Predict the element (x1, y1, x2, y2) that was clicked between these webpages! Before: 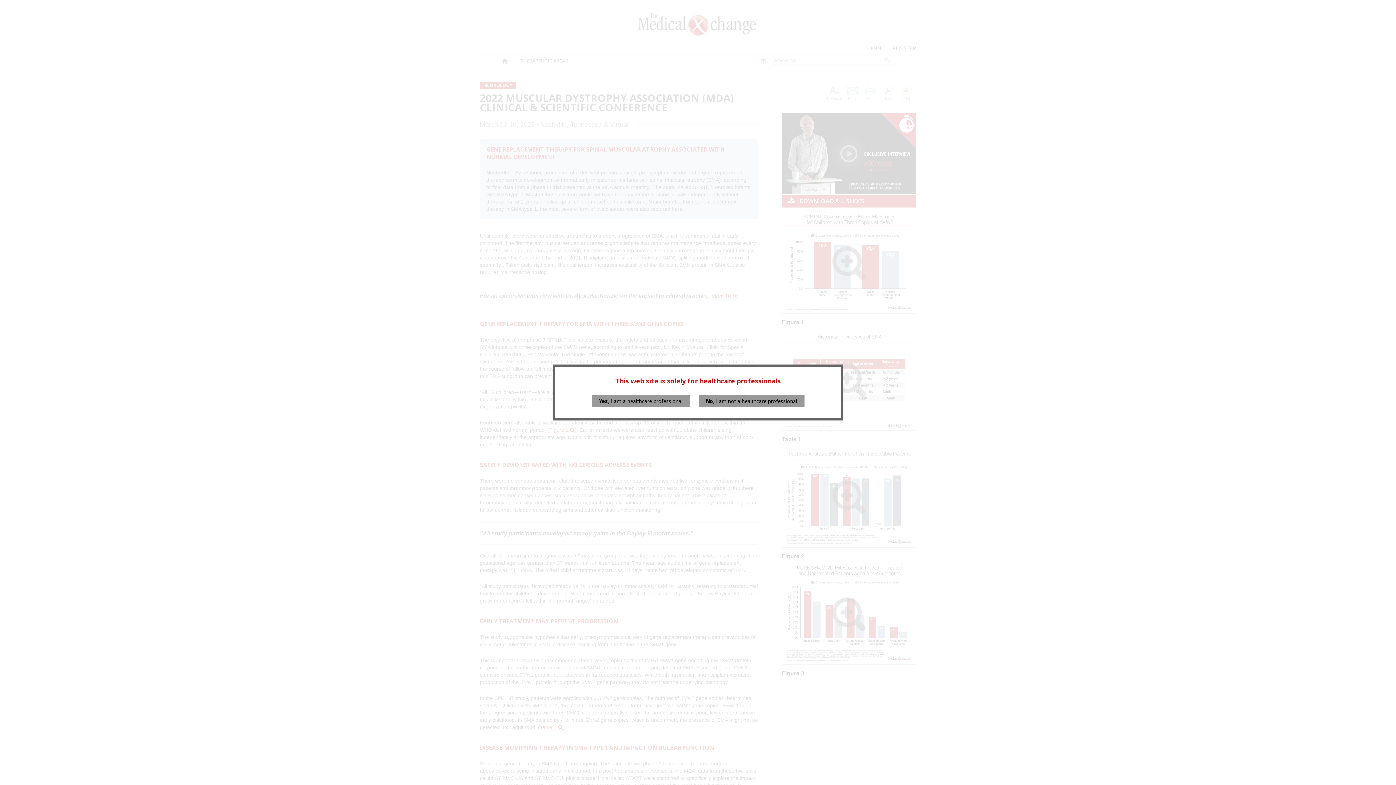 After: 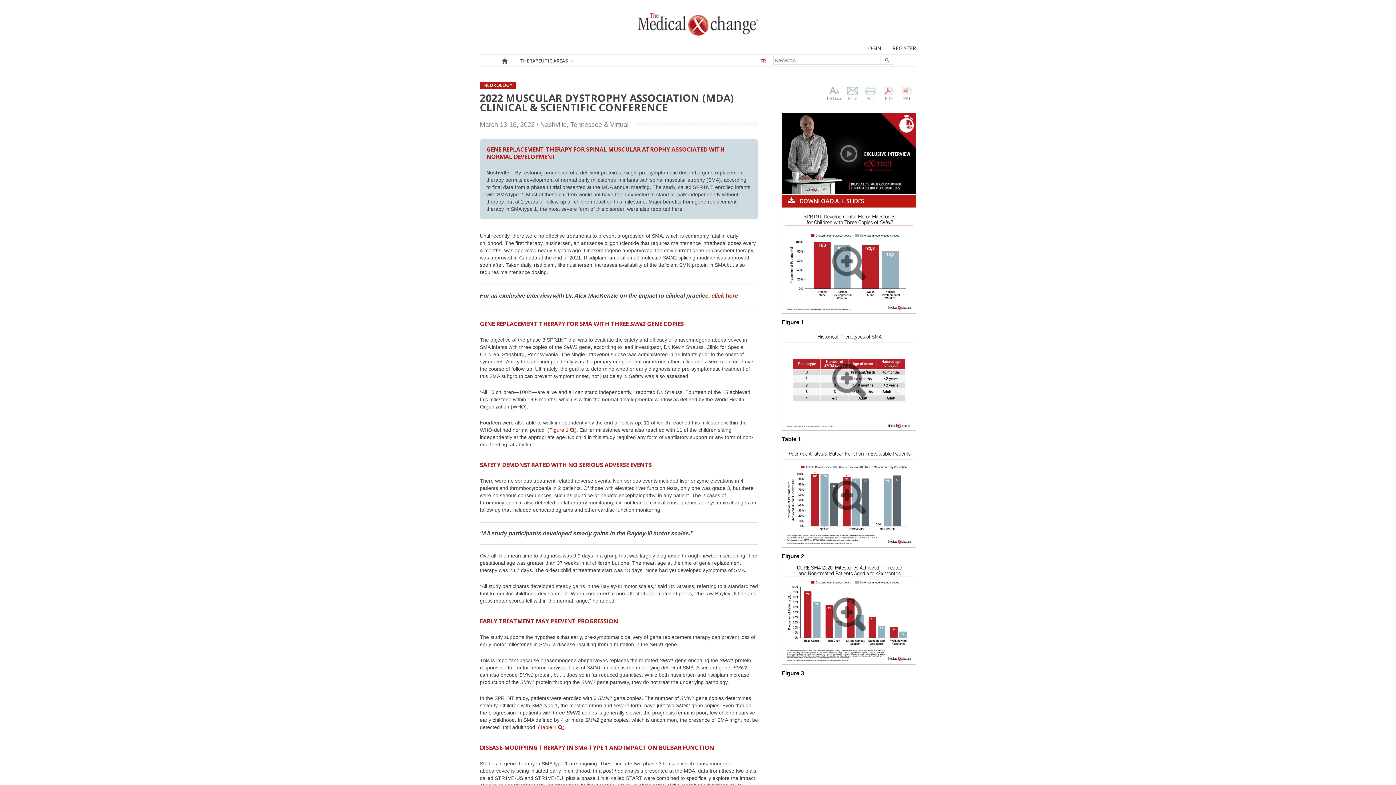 Action: bbox: (591, 395, 690, 407) label: Yes, I am a healthcare professional